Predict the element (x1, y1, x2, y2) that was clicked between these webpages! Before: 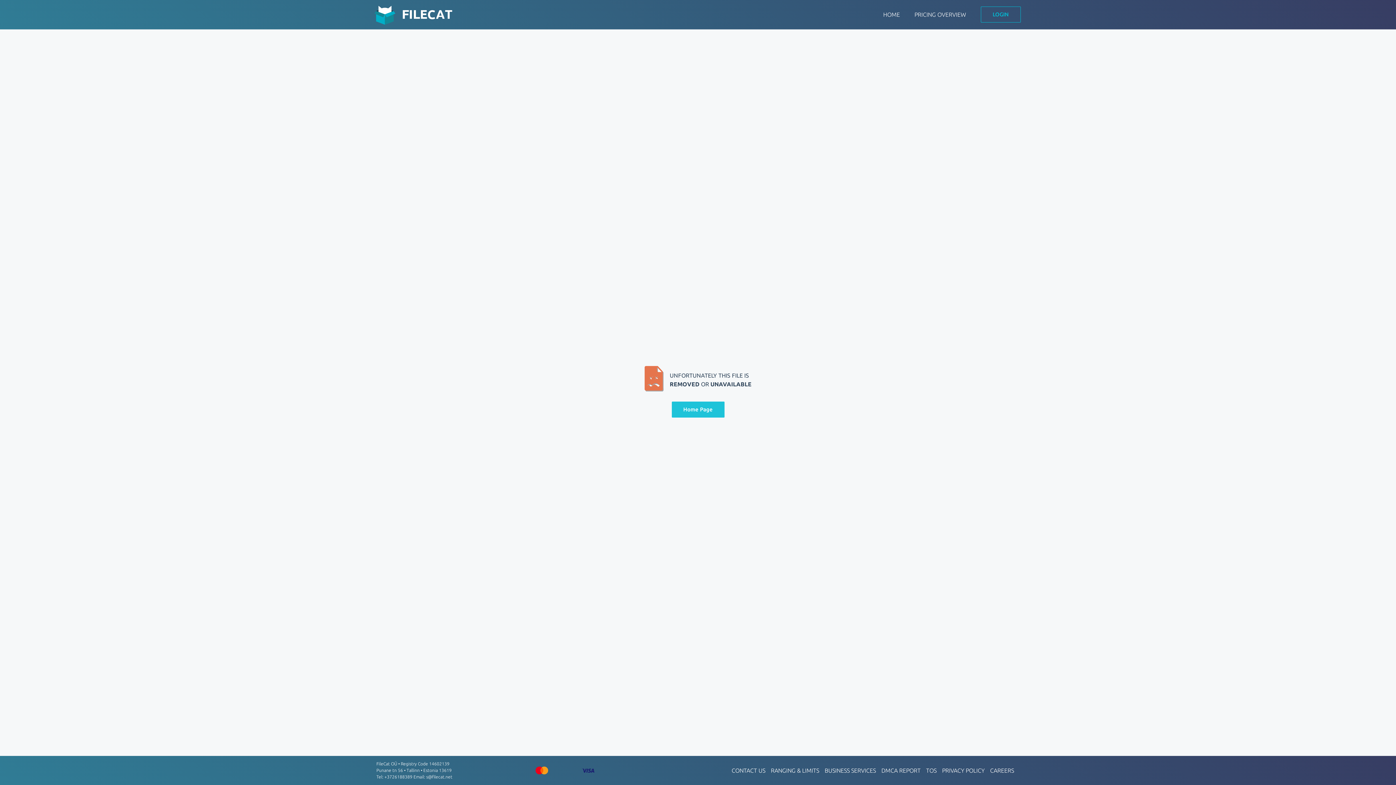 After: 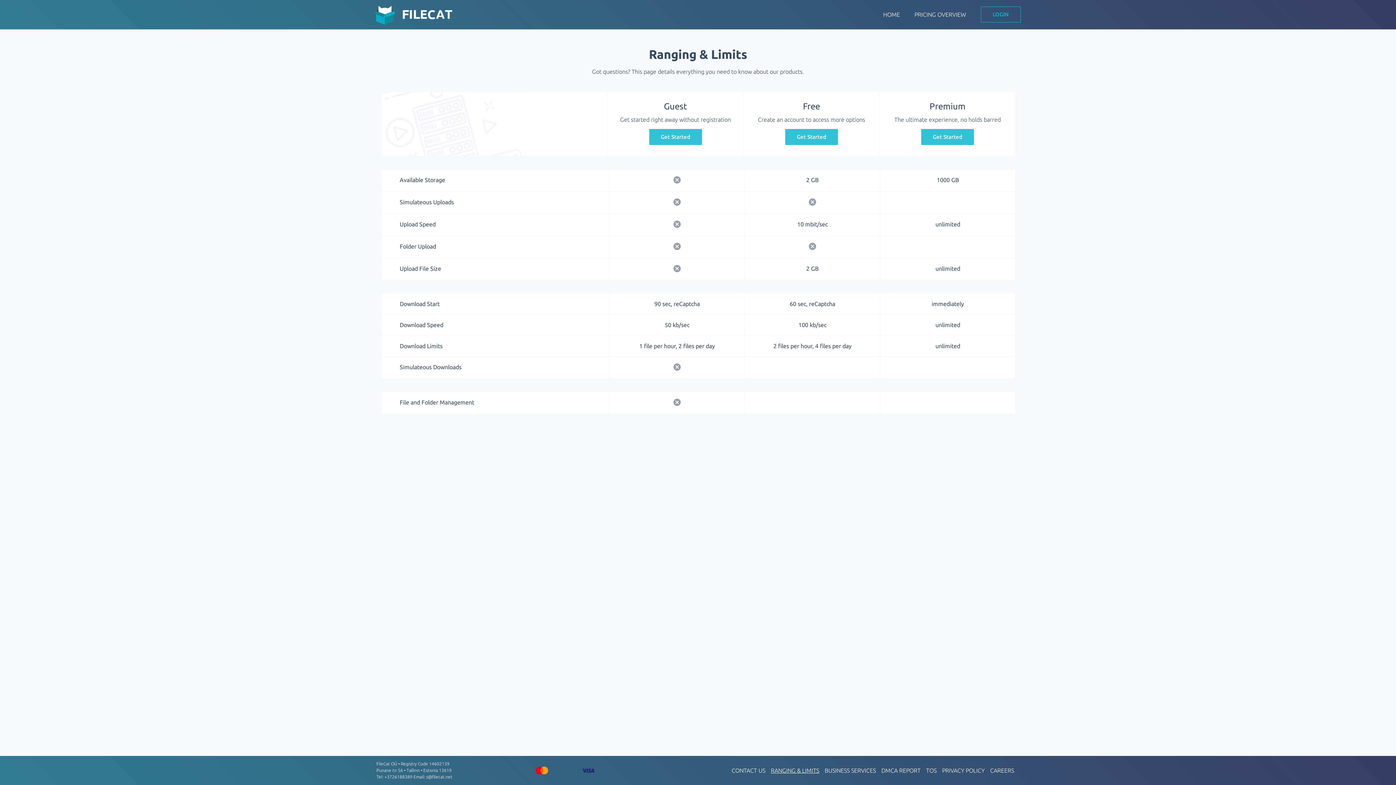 Action: bbox: (771, 766, 819, 775) label: RANGING & LIMITS